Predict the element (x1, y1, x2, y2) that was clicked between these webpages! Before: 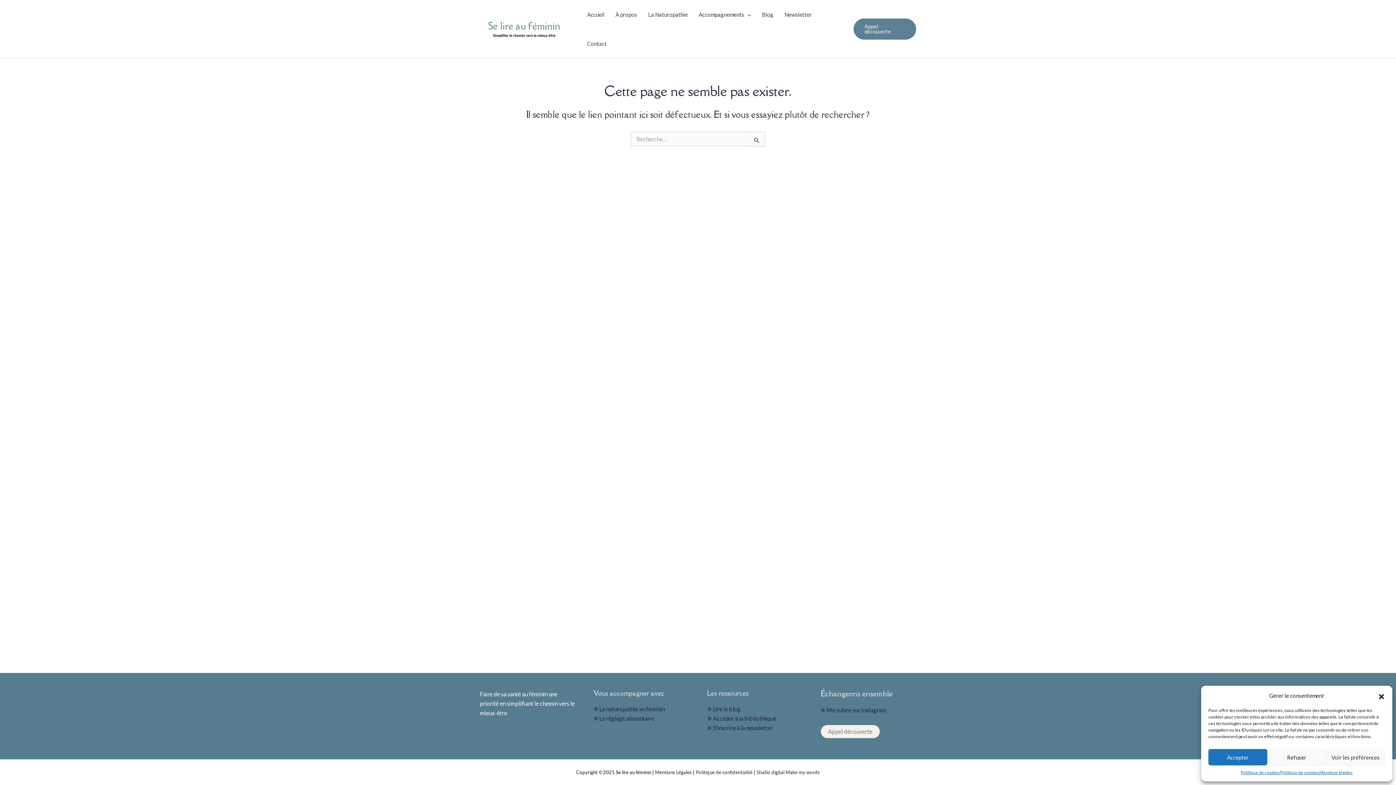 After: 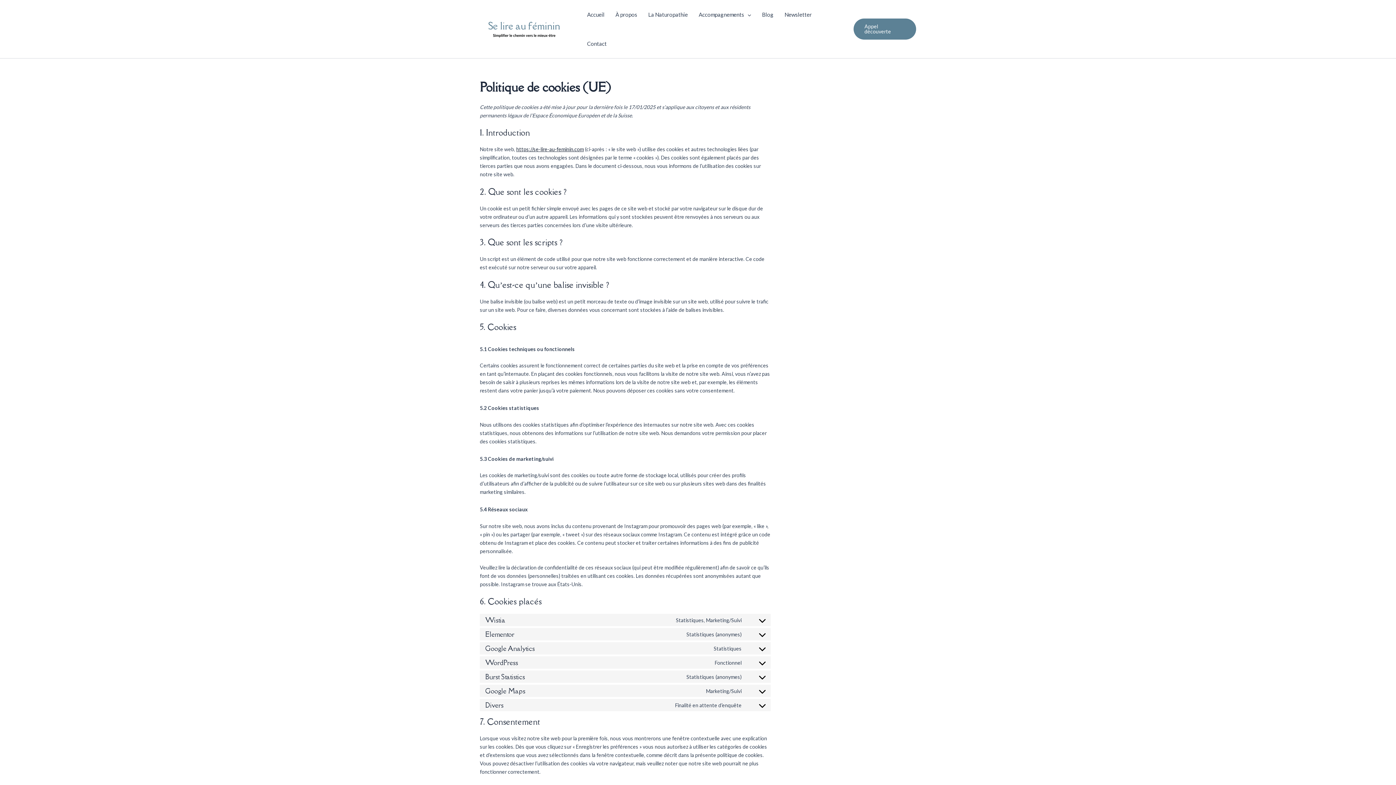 Action: label: Politique de confidentialité bbox: (696, 769, 752, 775)